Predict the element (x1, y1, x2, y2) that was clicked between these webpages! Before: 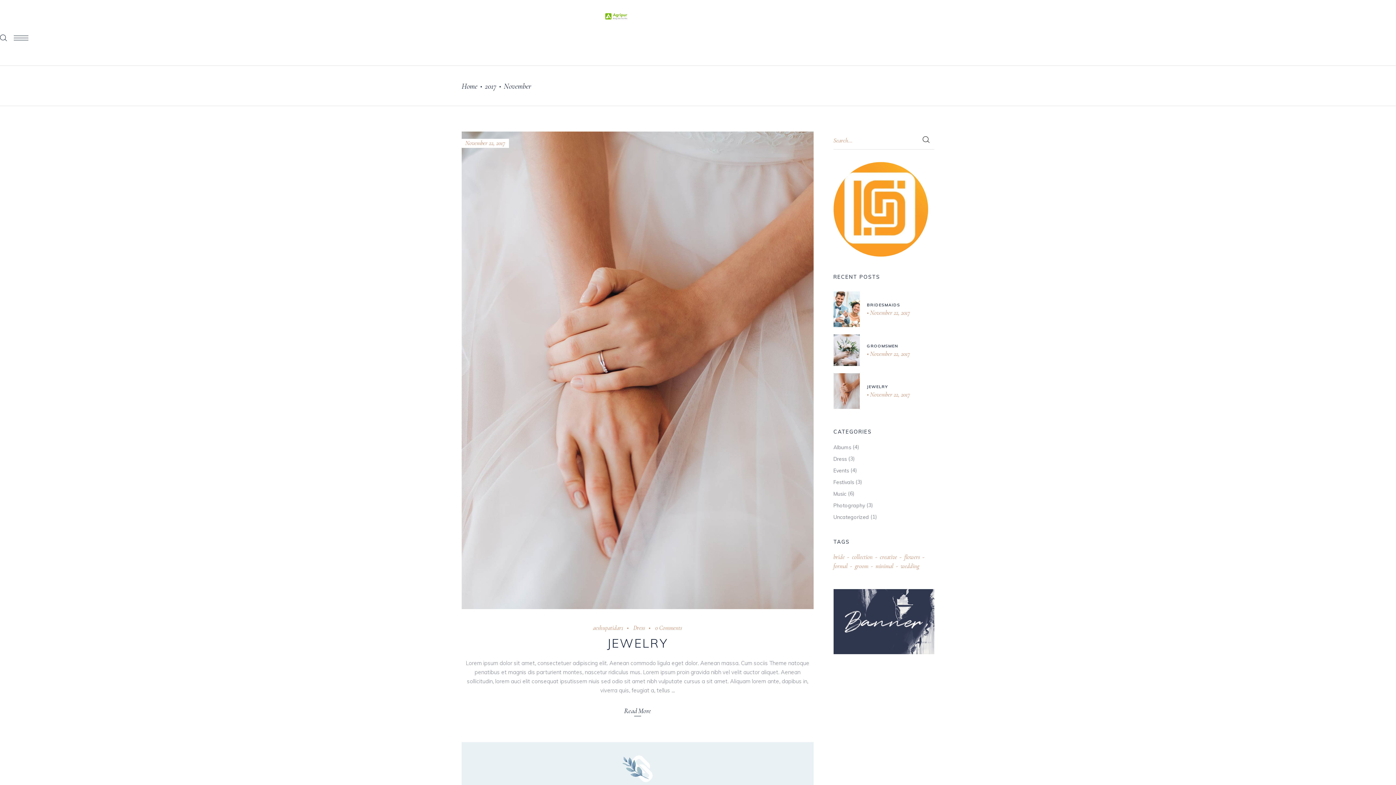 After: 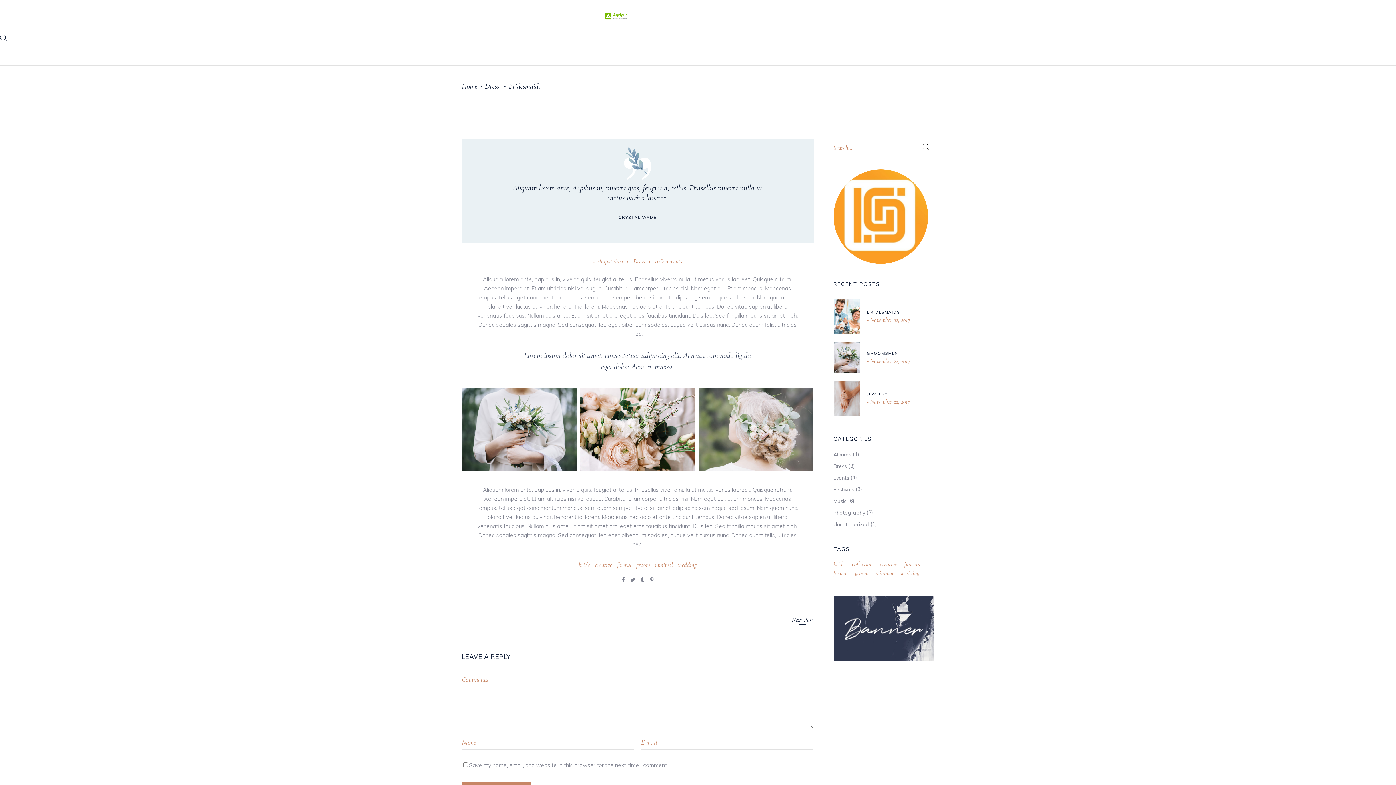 Action: bbox: (833, 291, 859, 327)